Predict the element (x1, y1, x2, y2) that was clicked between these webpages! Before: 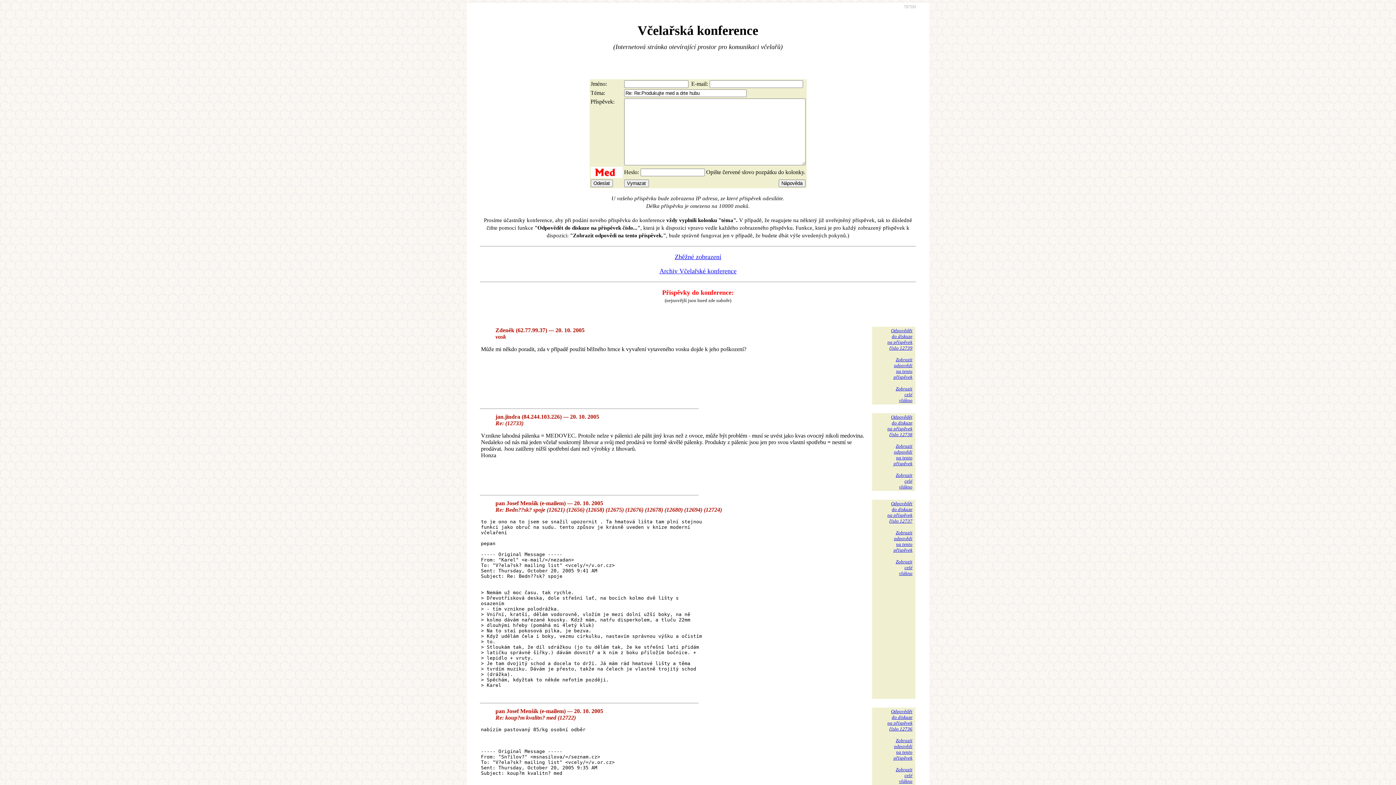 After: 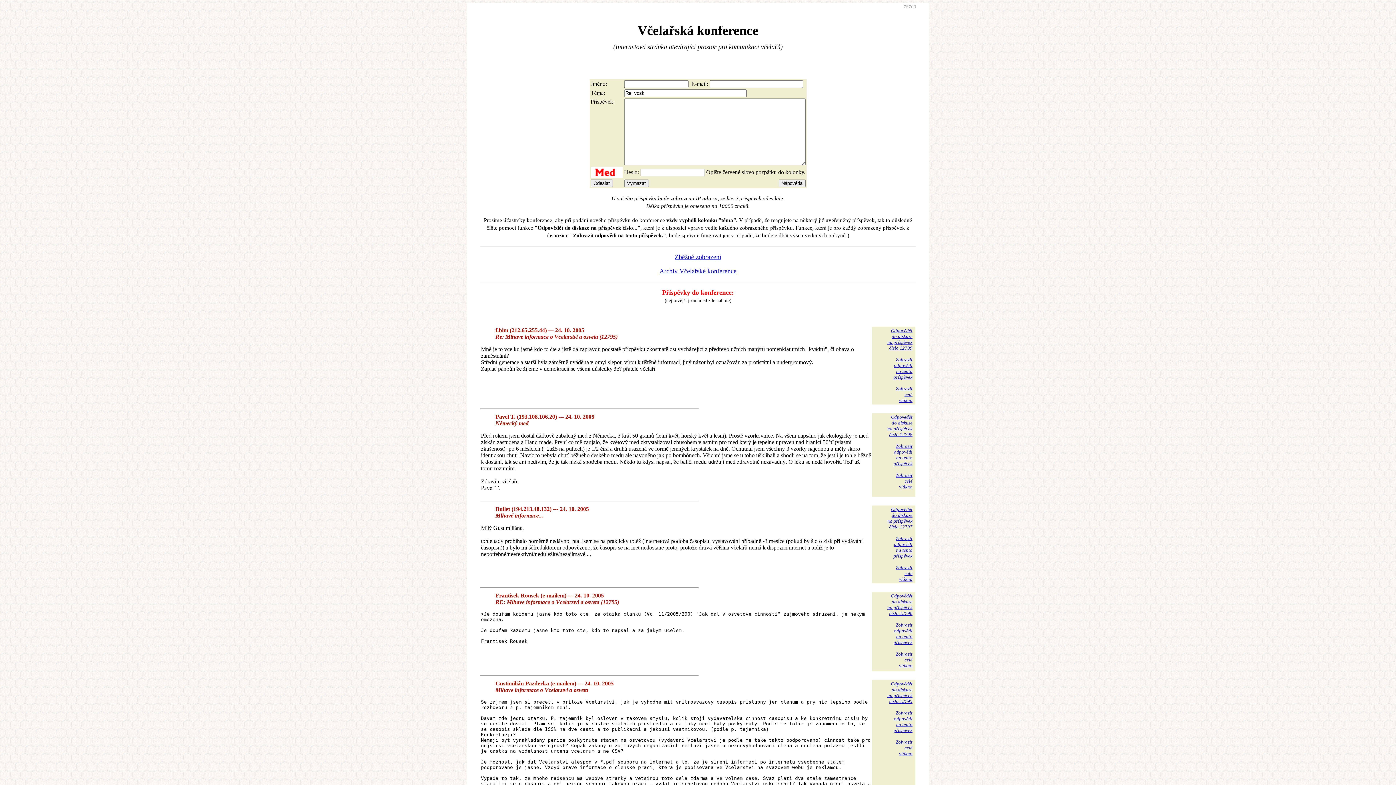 Action: bbox: (887, 328, 912, 350) label: Odpovědět
do diskuze
na příspěvek
číslo 12739